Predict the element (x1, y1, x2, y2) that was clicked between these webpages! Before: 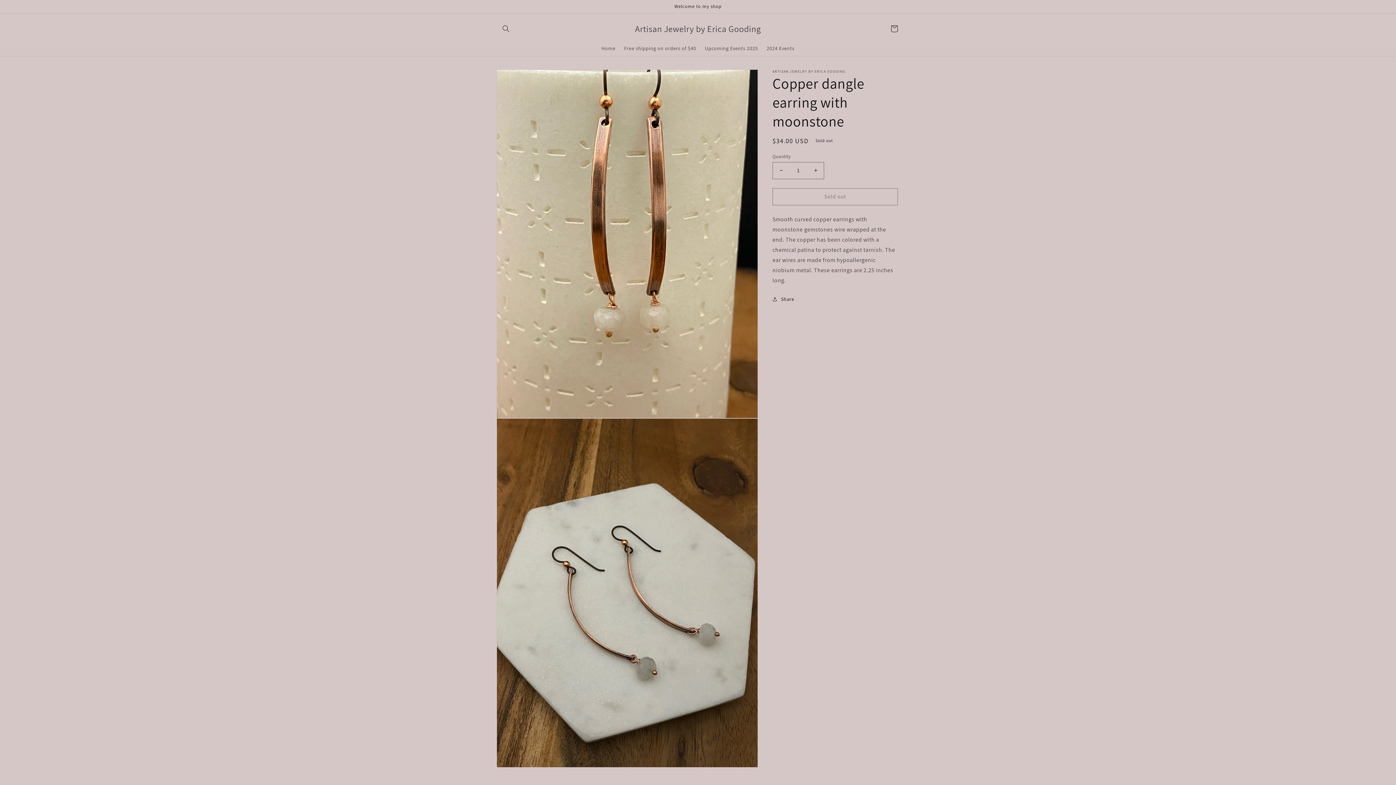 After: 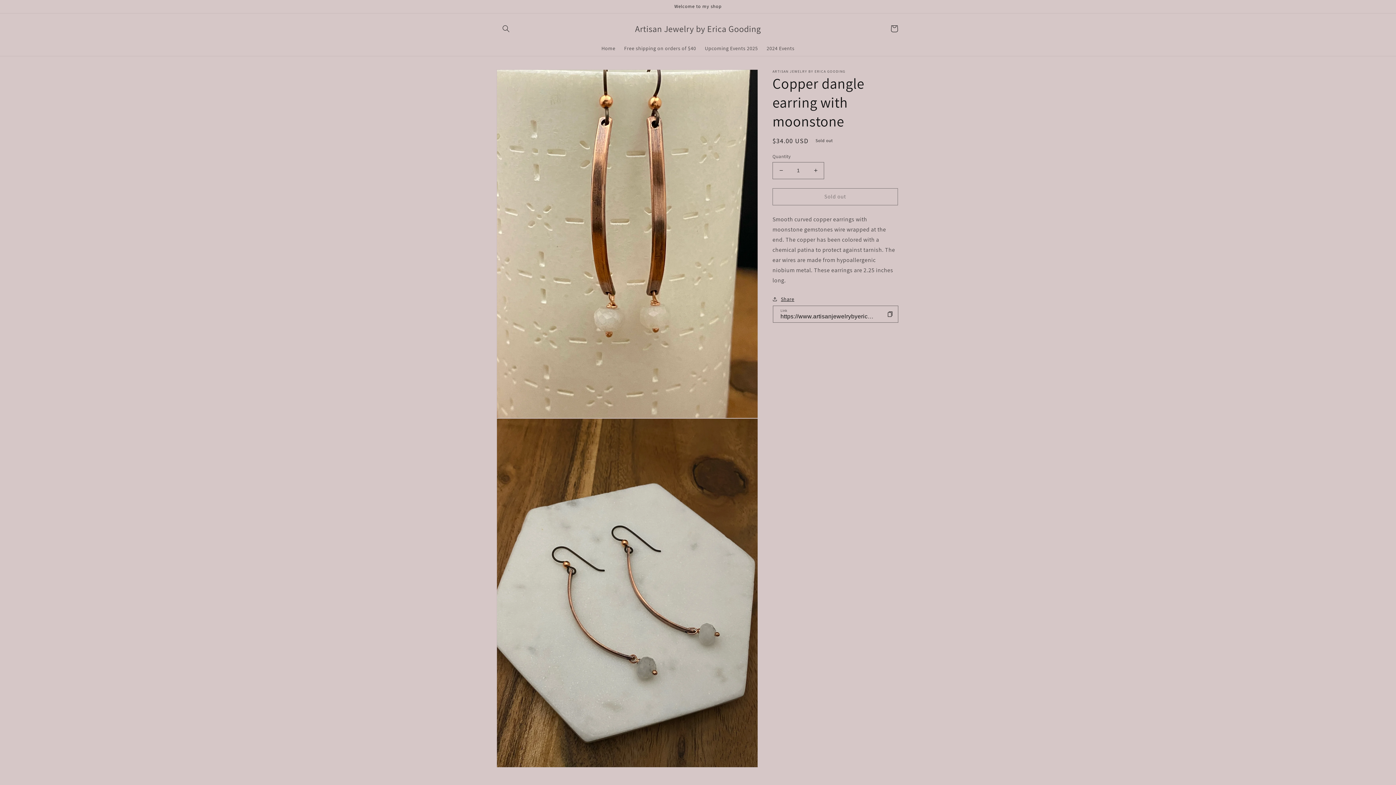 Action: bbox: (772, 294, 794, 303) label: Share